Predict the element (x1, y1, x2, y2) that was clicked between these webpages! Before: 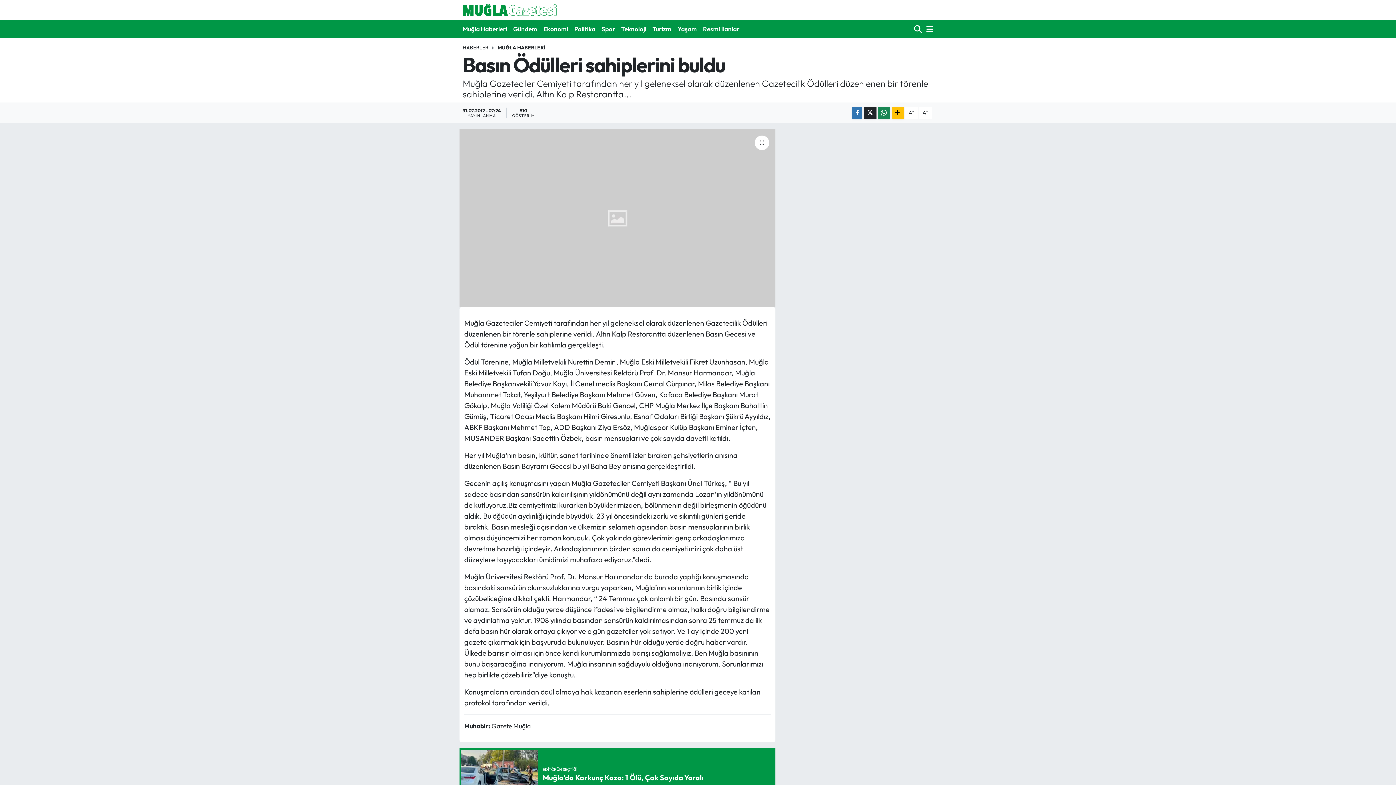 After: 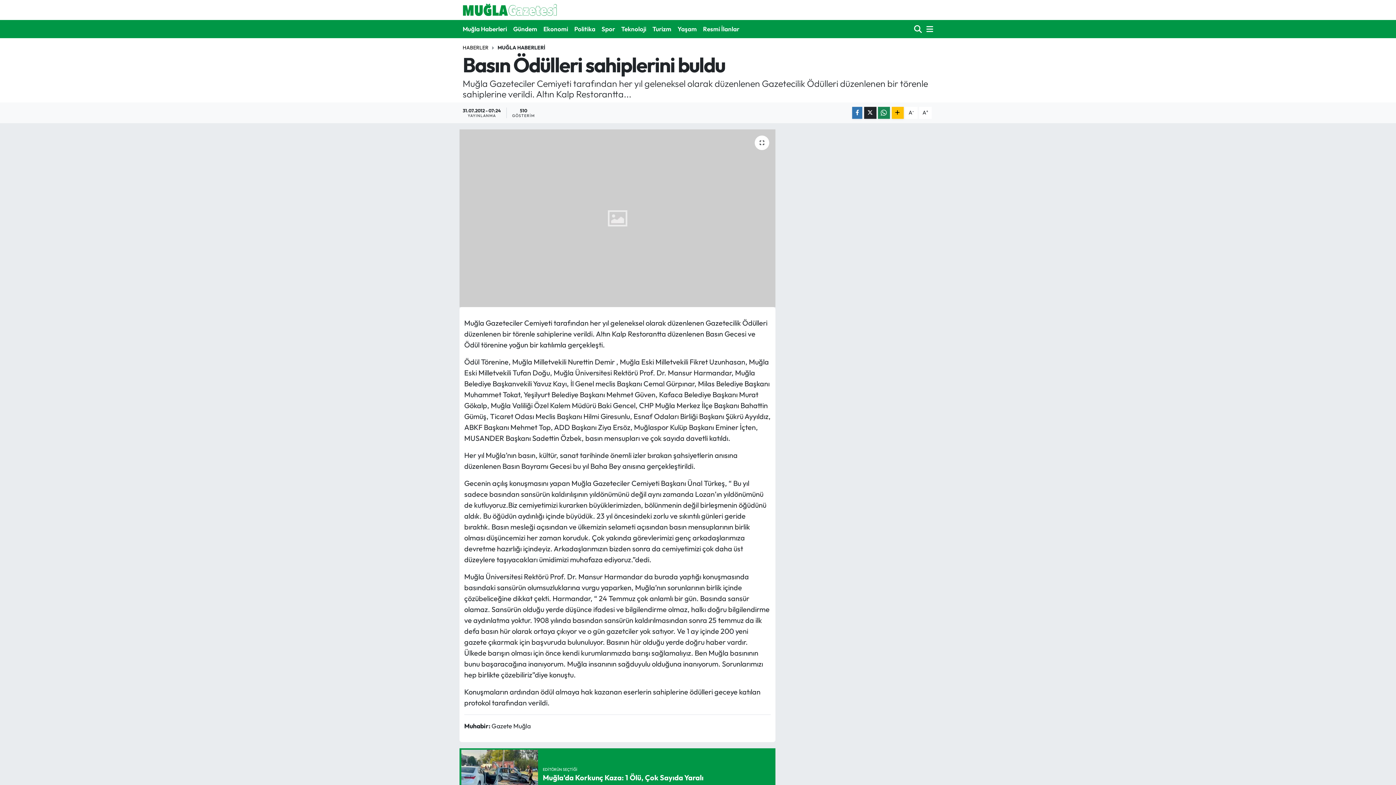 Action: bbox: (462, 44, 488, 50) label: HABERLER